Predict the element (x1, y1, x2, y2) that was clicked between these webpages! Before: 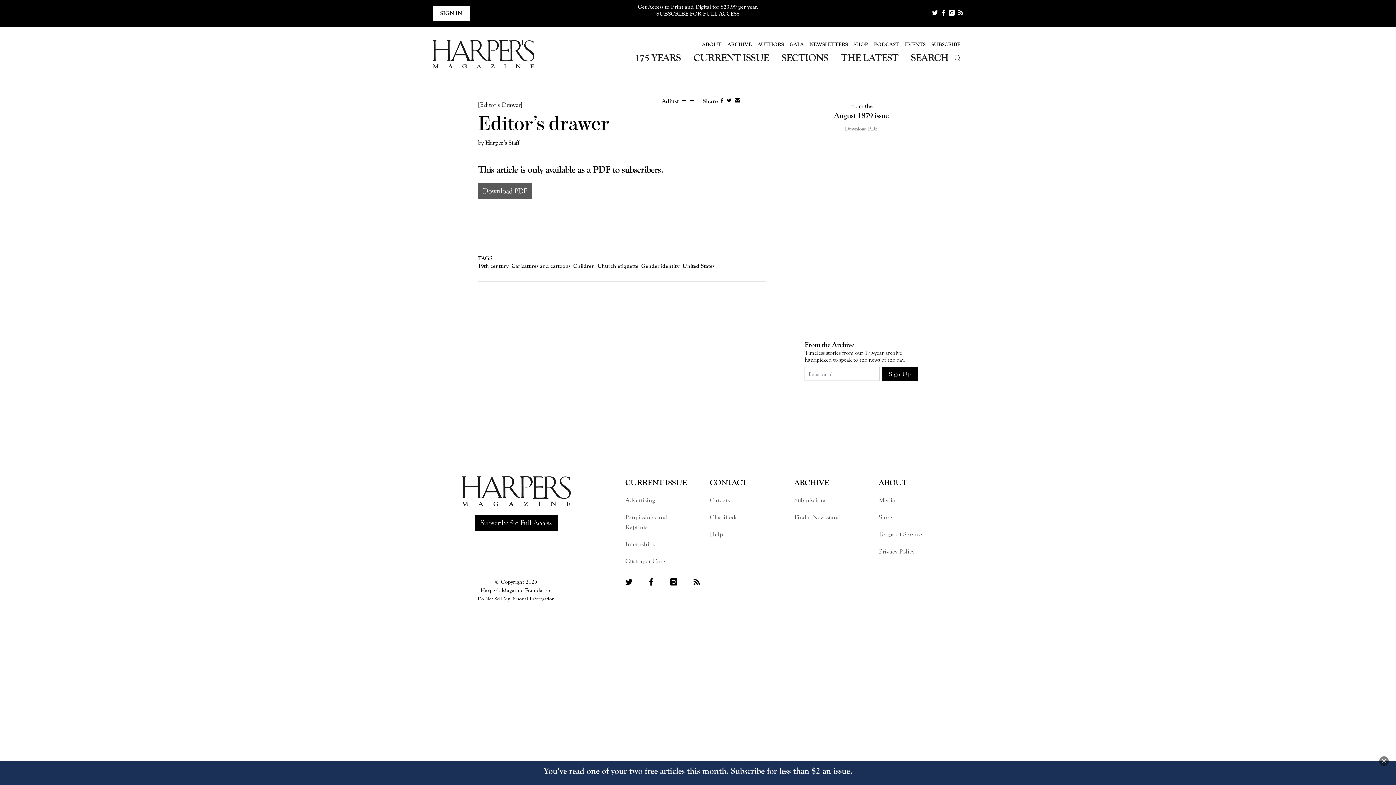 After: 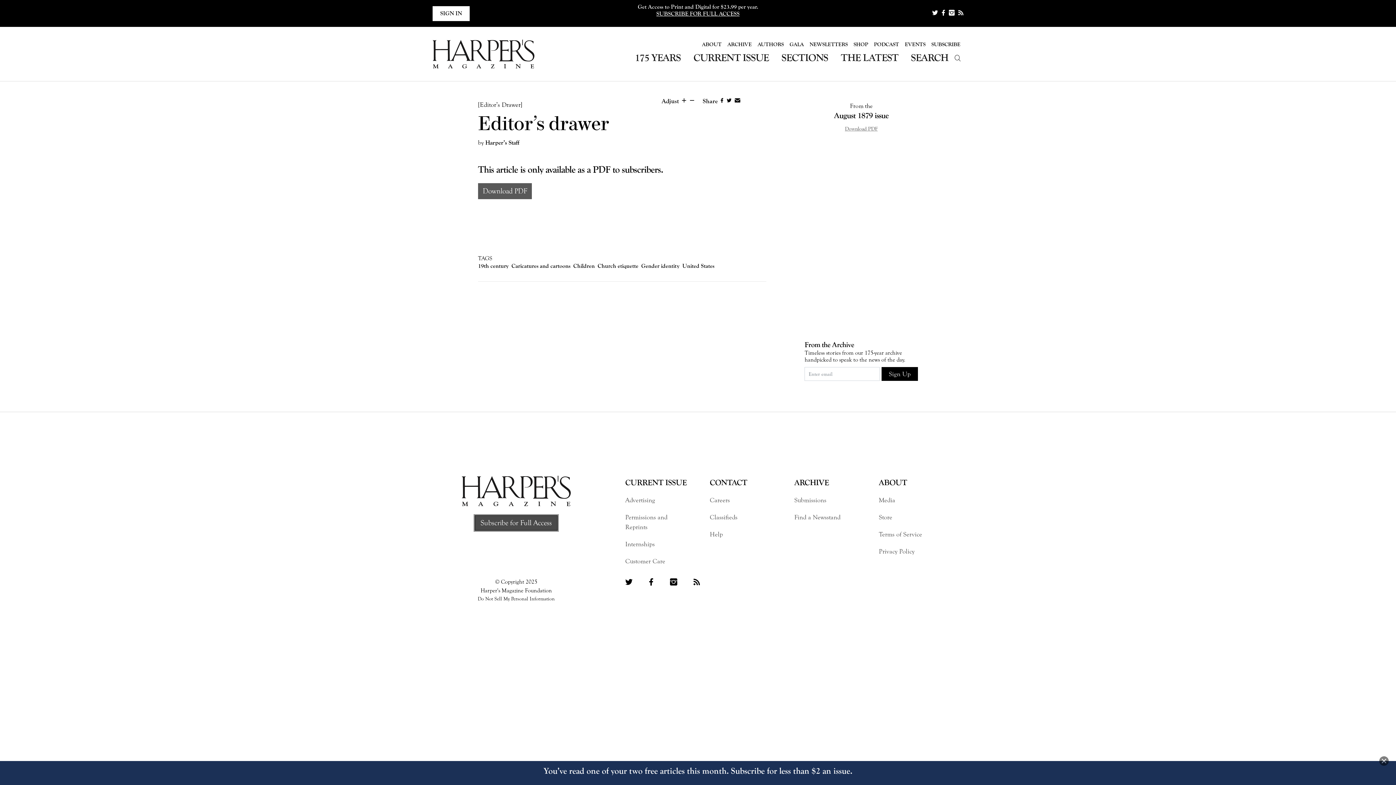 Action: bbox: (474, 515, 557, 531) label: Subscribe for Full Access